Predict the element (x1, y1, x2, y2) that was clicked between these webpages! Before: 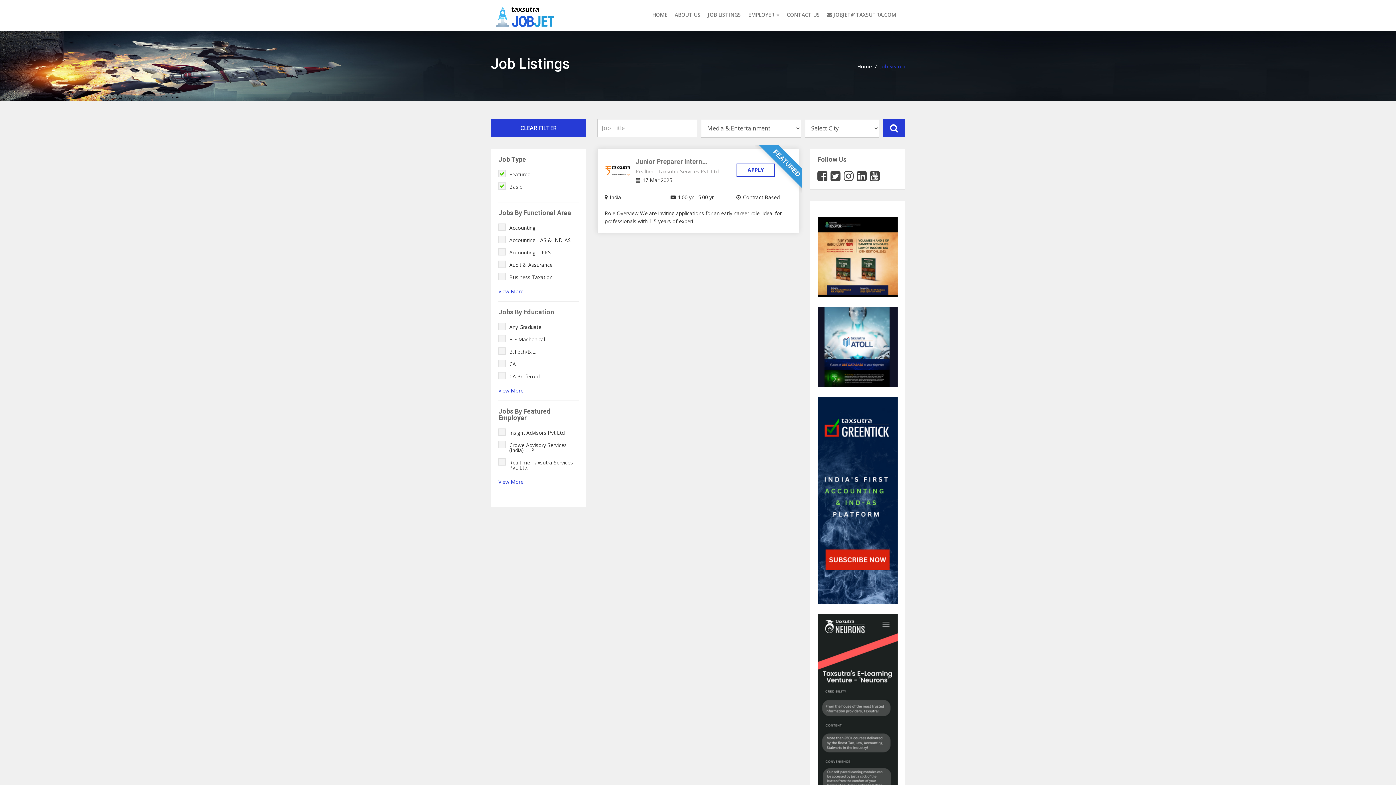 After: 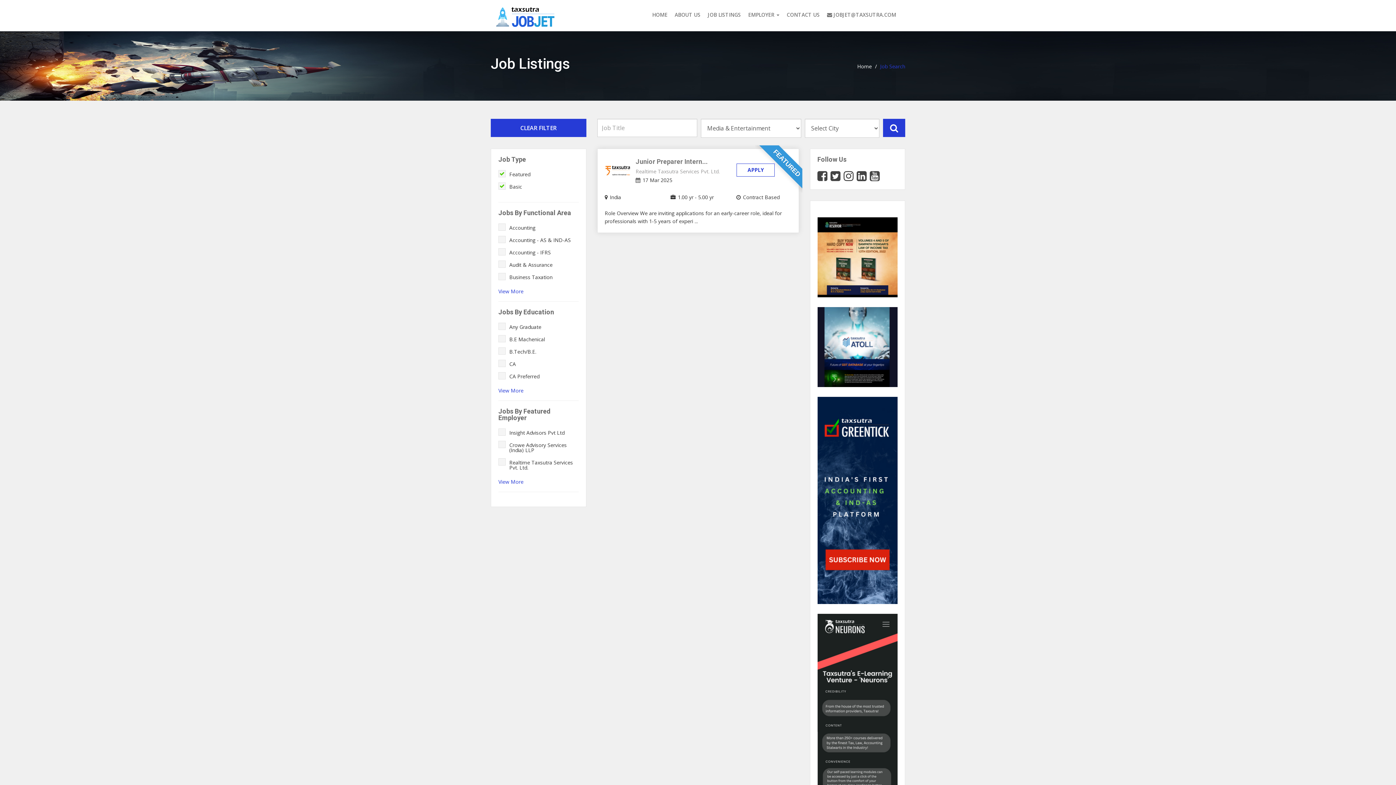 Action: bbox: (817, 170, 827, 182)